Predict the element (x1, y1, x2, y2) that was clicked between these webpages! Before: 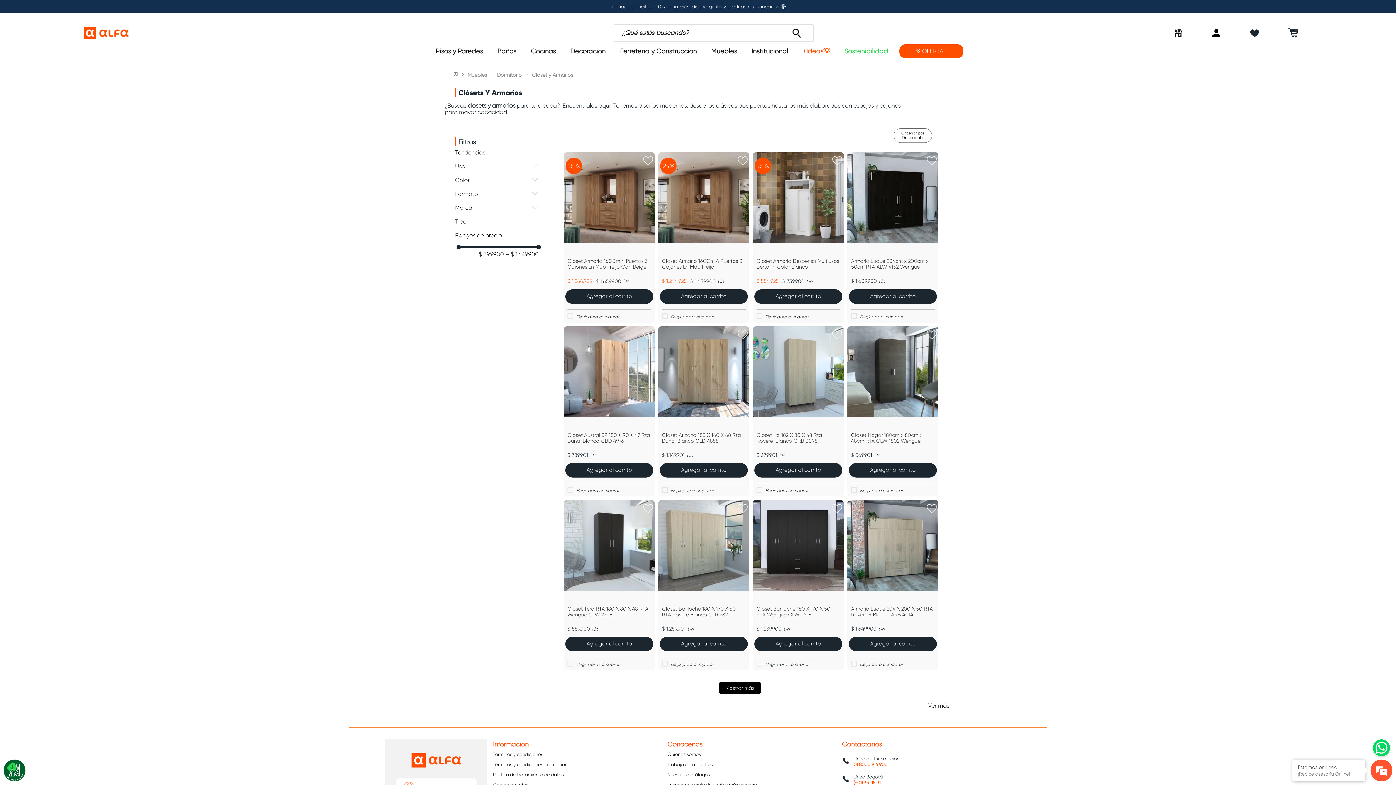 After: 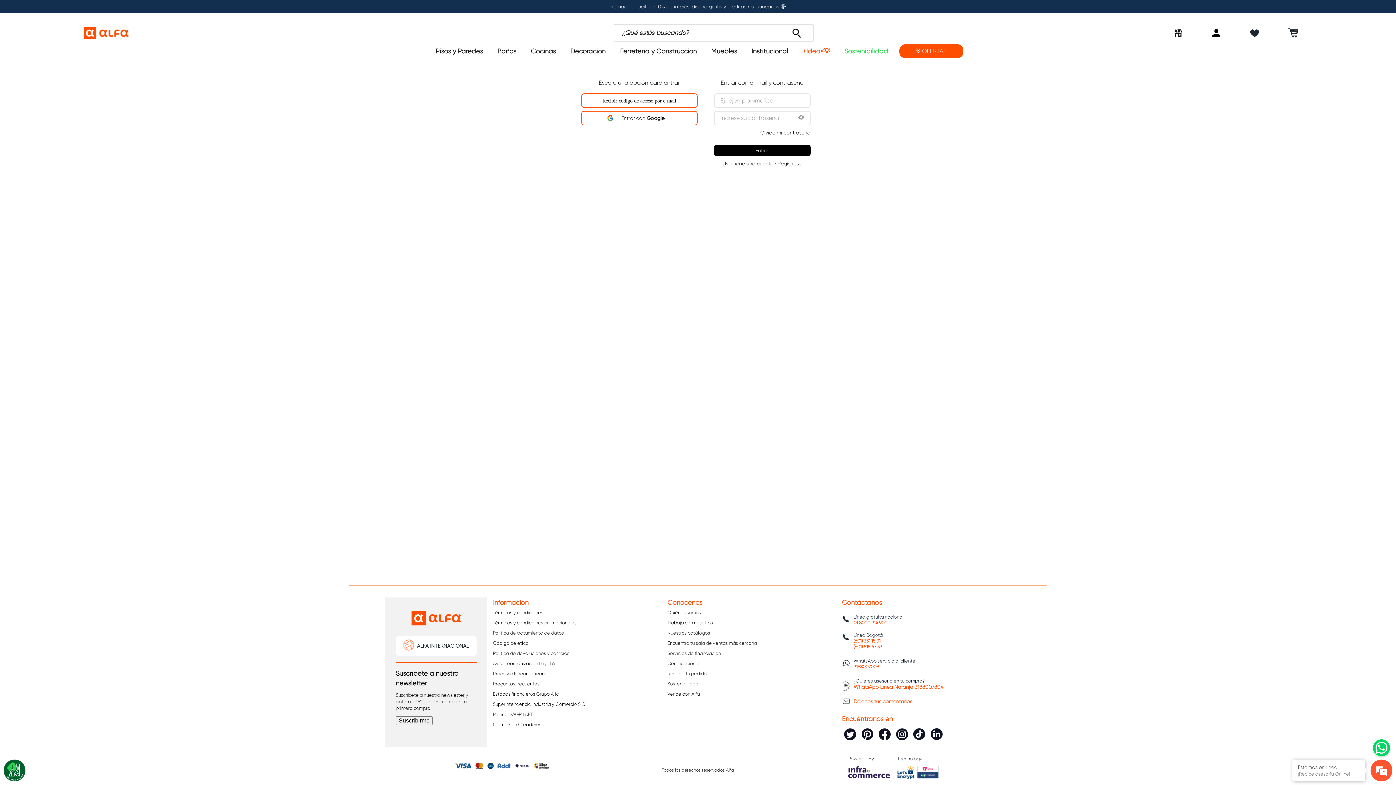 Action: bbox: (1249, 27, 1260, 38)